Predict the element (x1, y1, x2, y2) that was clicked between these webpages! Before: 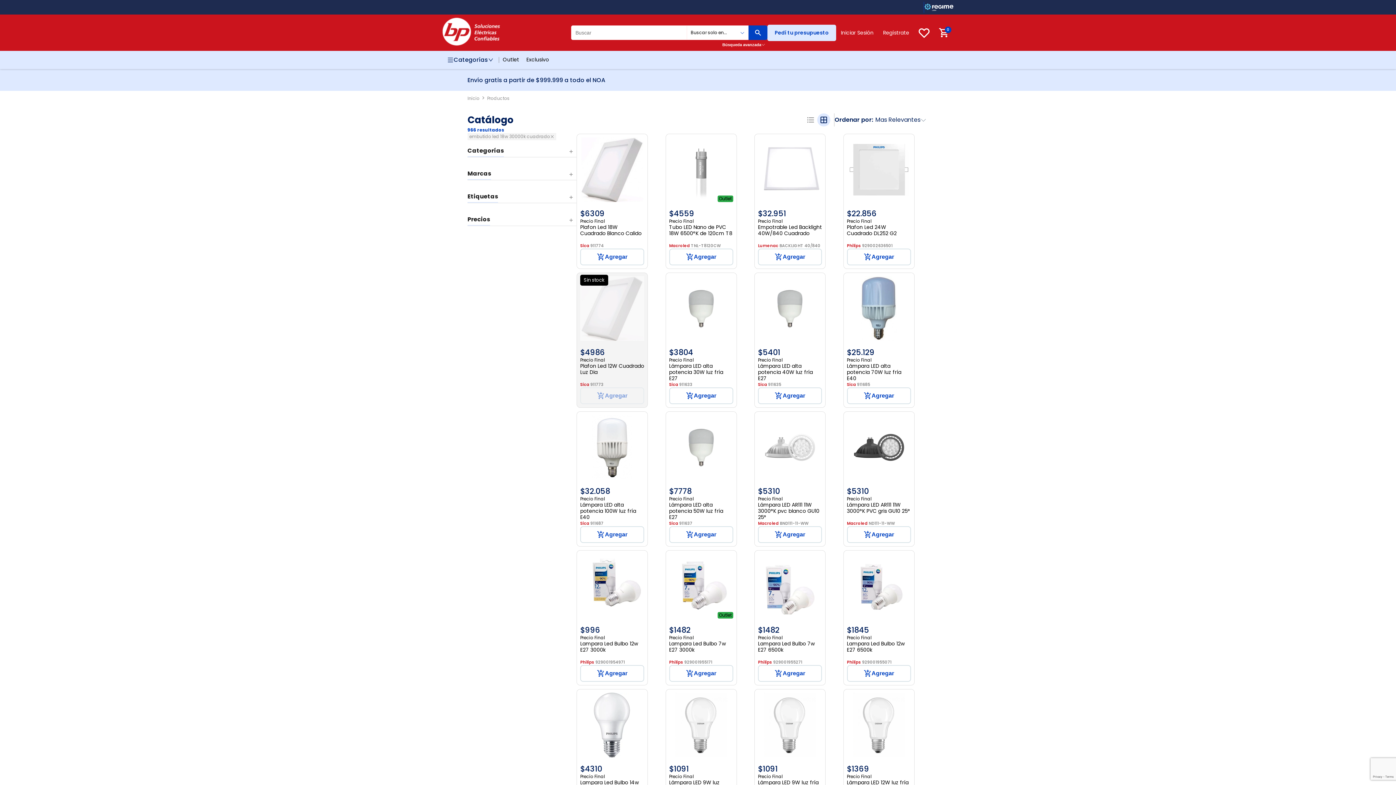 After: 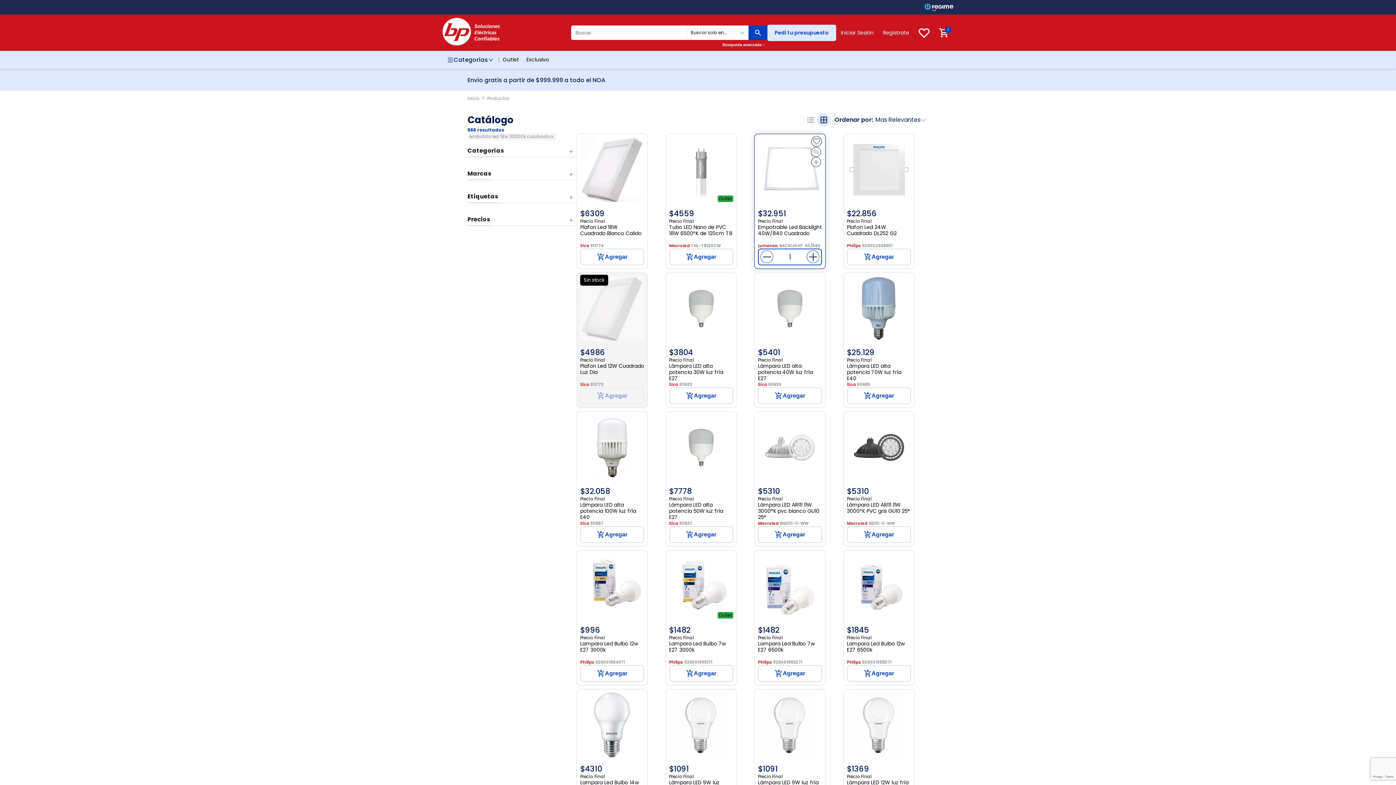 Action: label: Agregar bbox: (758, 215, 822, 232)